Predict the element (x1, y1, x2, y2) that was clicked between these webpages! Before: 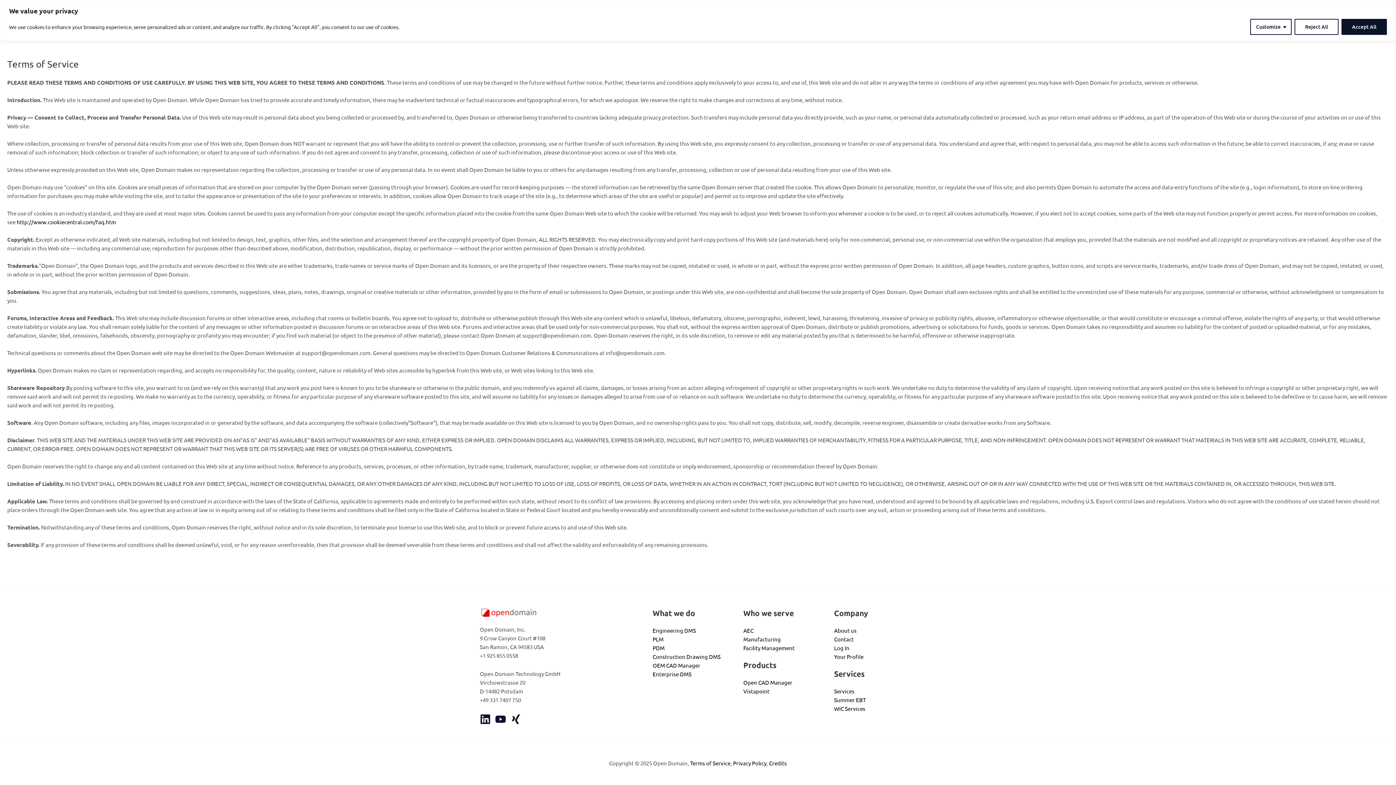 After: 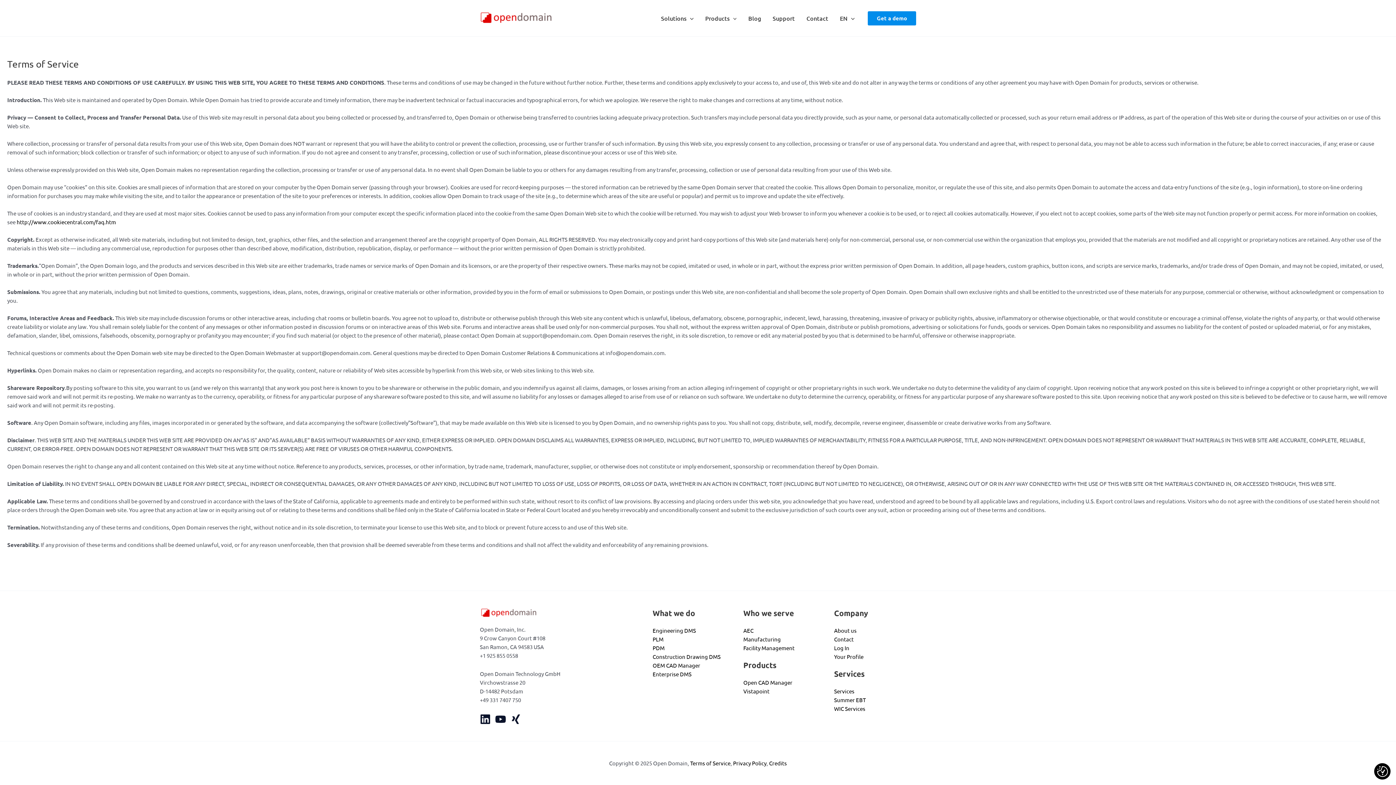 Action: label: Accept All bbox: (1341, 18, 1387, 34)